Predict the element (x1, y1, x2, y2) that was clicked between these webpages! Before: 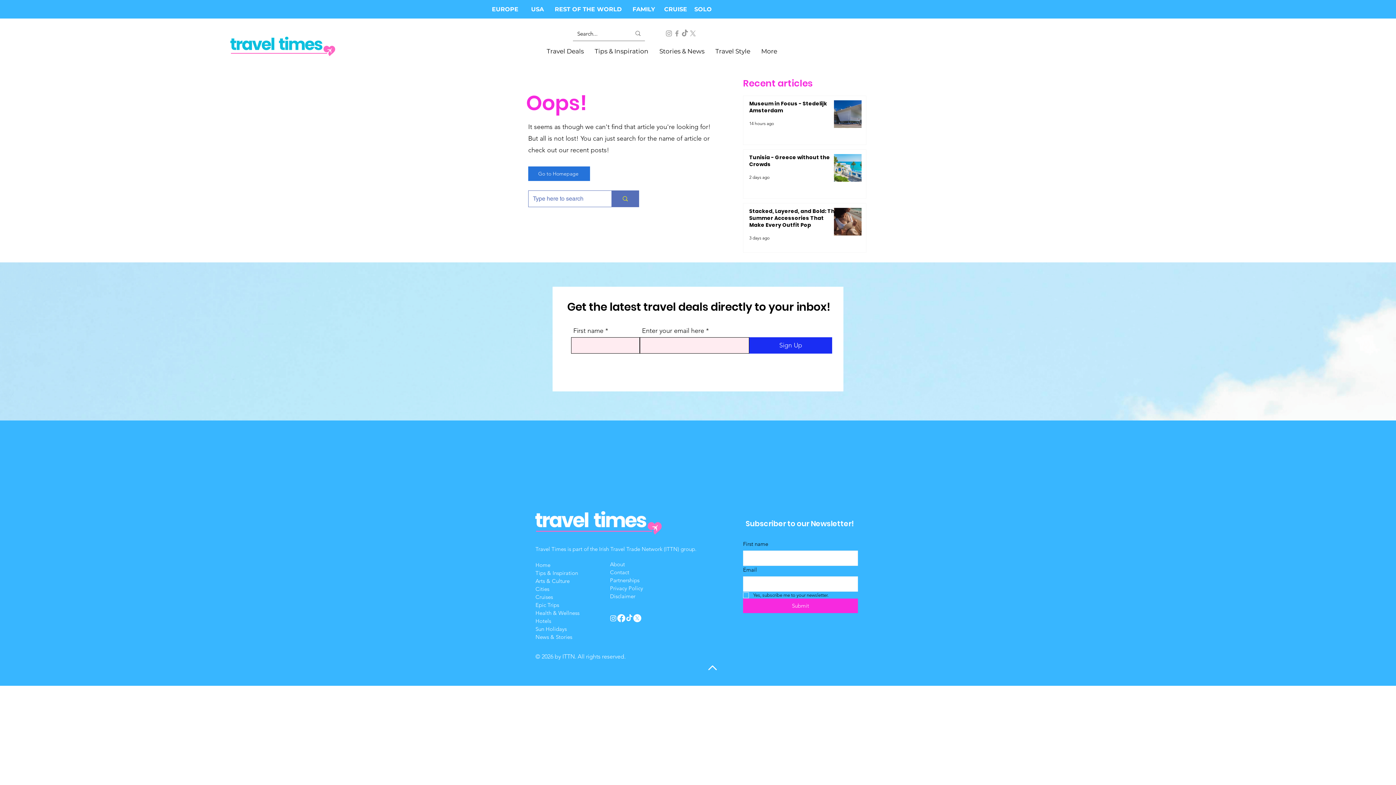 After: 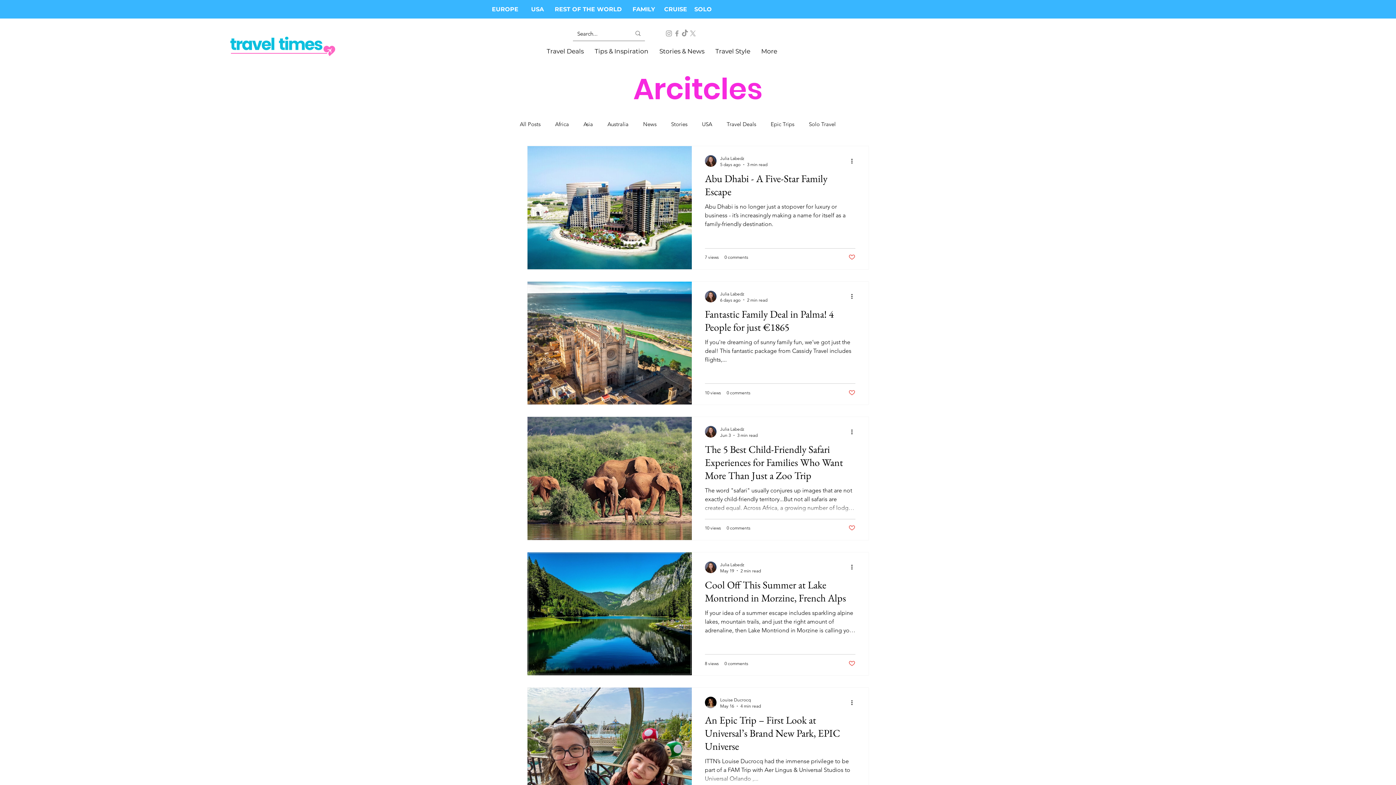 Action: bbox: (632, 5, 655, 12) label: FAMILY